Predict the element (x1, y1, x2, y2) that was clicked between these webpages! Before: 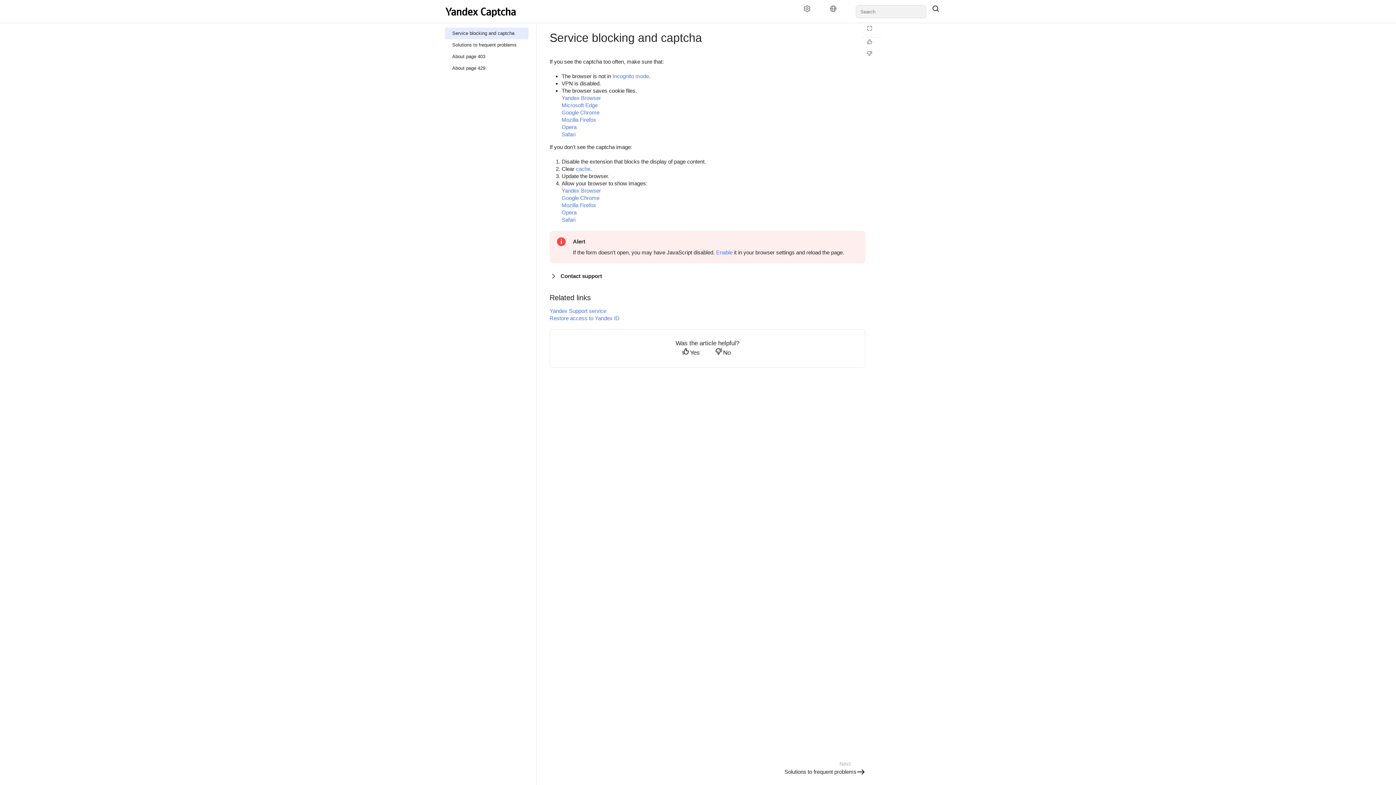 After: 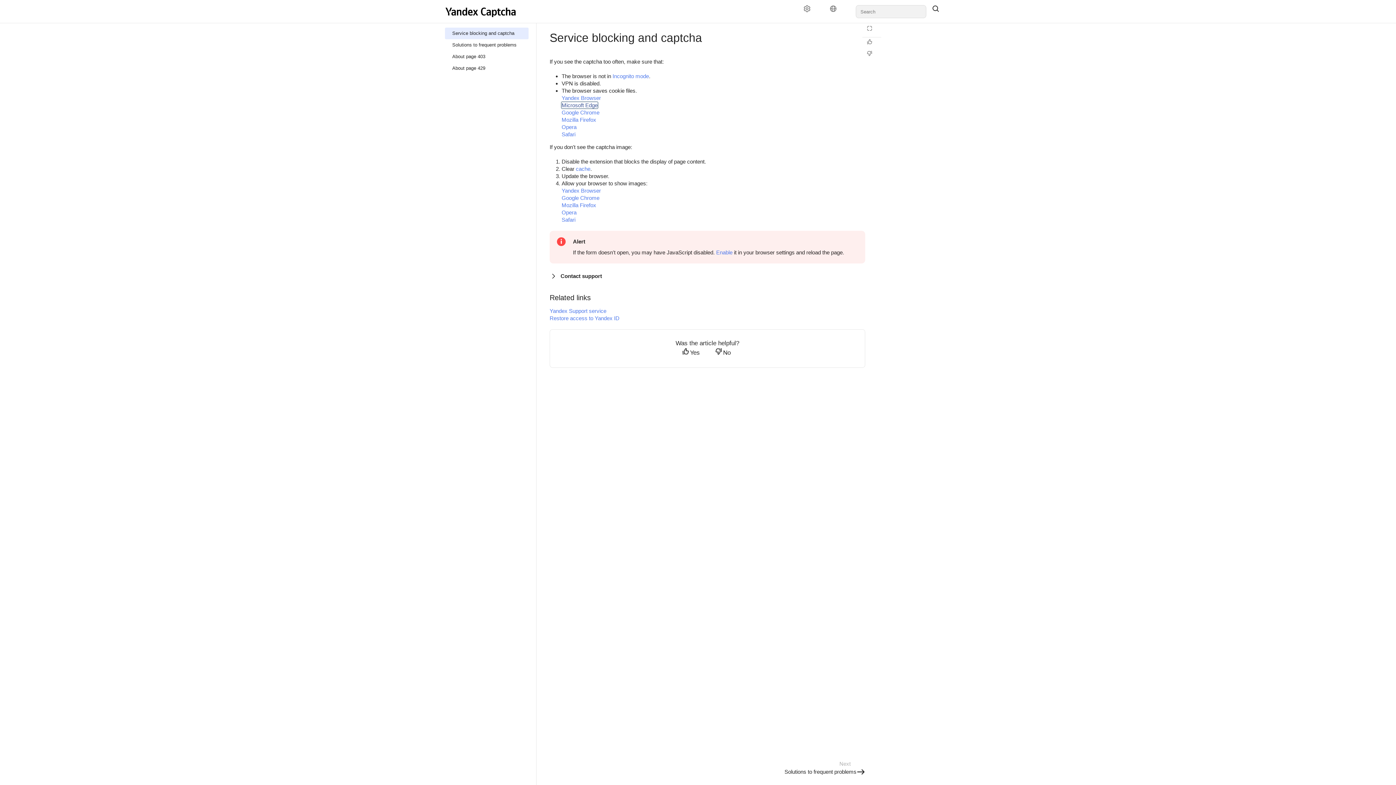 Action: label: Microsoft Edge bbox: (561, 102, 597, 108)